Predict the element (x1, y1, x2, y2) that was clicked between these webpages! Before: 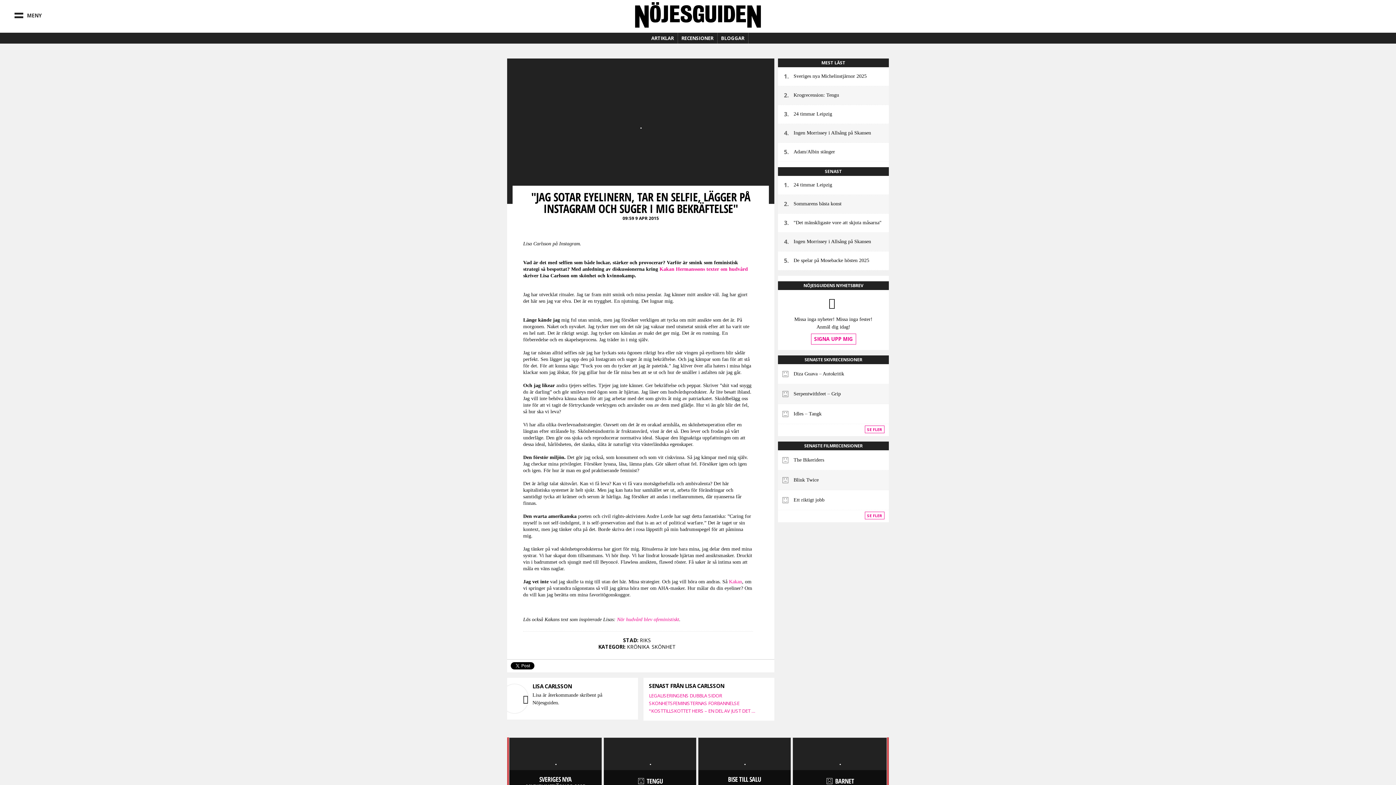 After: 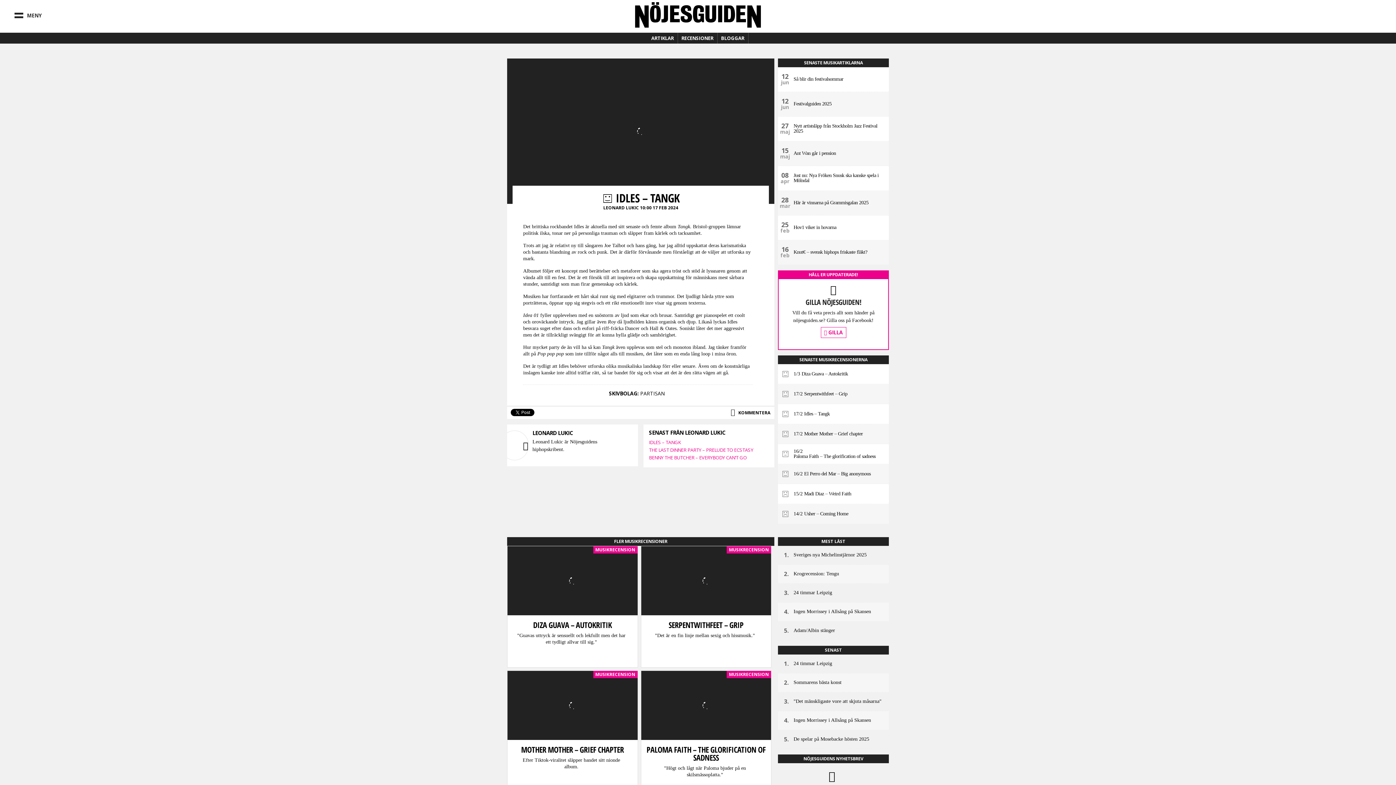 Action: label: Idles – Tangk bbox: (793, 411, 821, 416)